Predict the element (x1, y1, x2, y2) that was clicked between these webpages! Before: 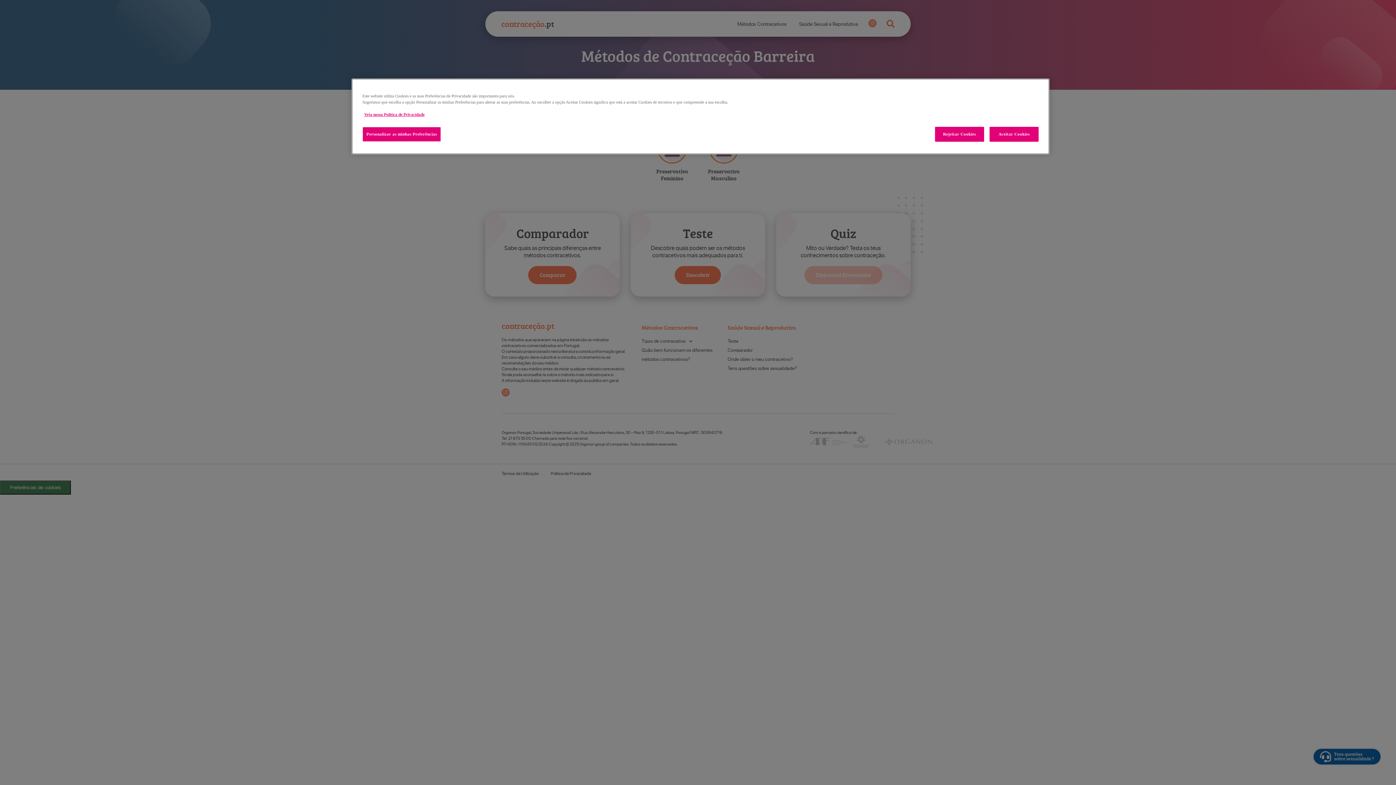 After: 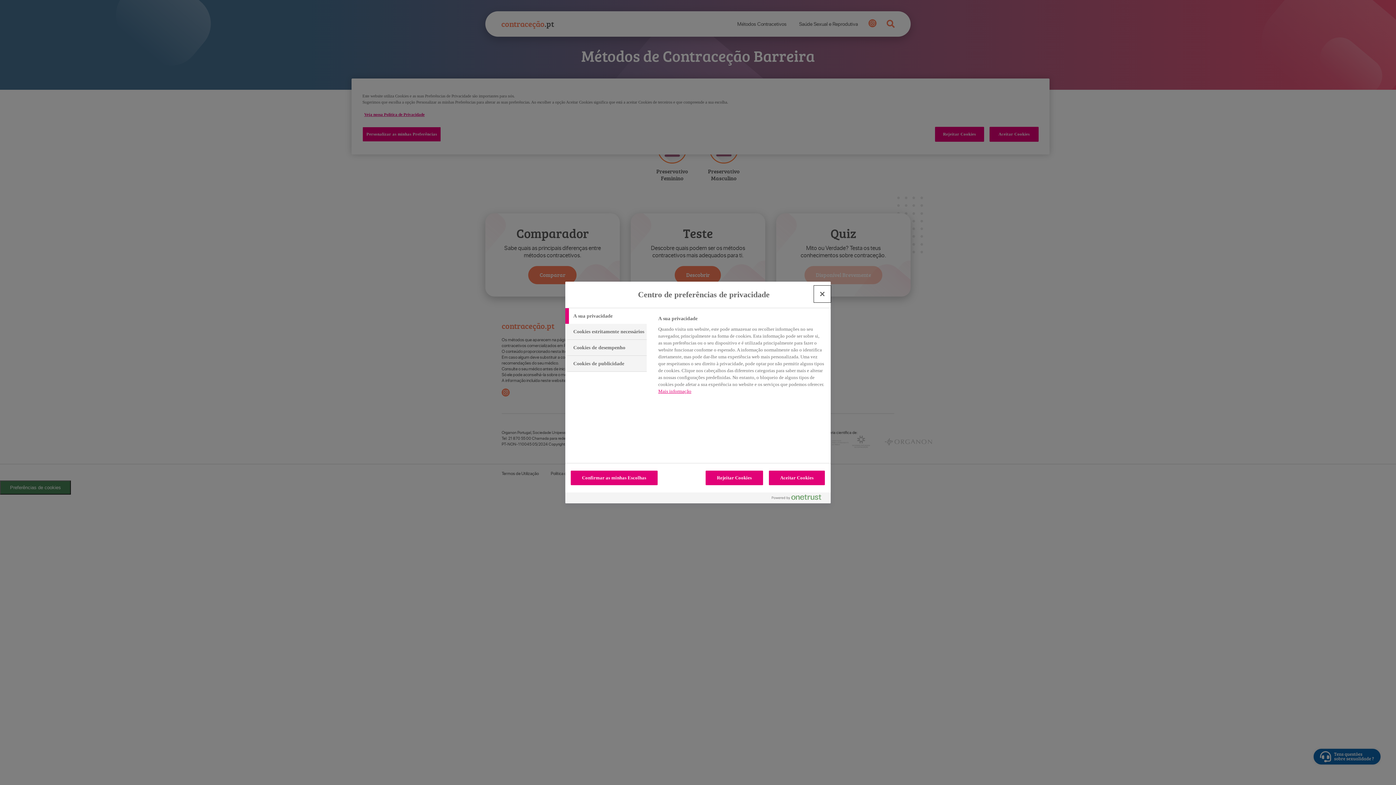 Action: label: Personalizar as minhas Preferências bbox: (362, 126, 441, 141)